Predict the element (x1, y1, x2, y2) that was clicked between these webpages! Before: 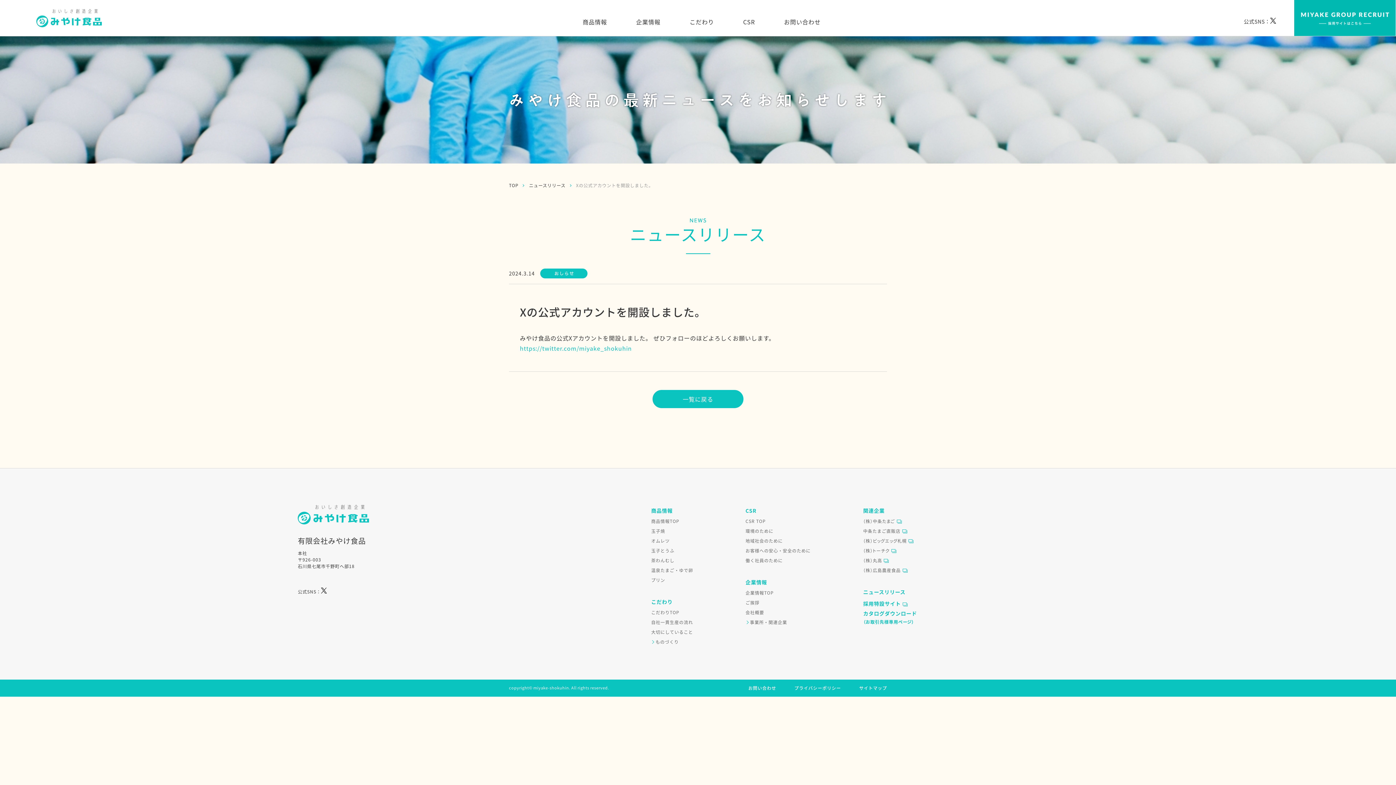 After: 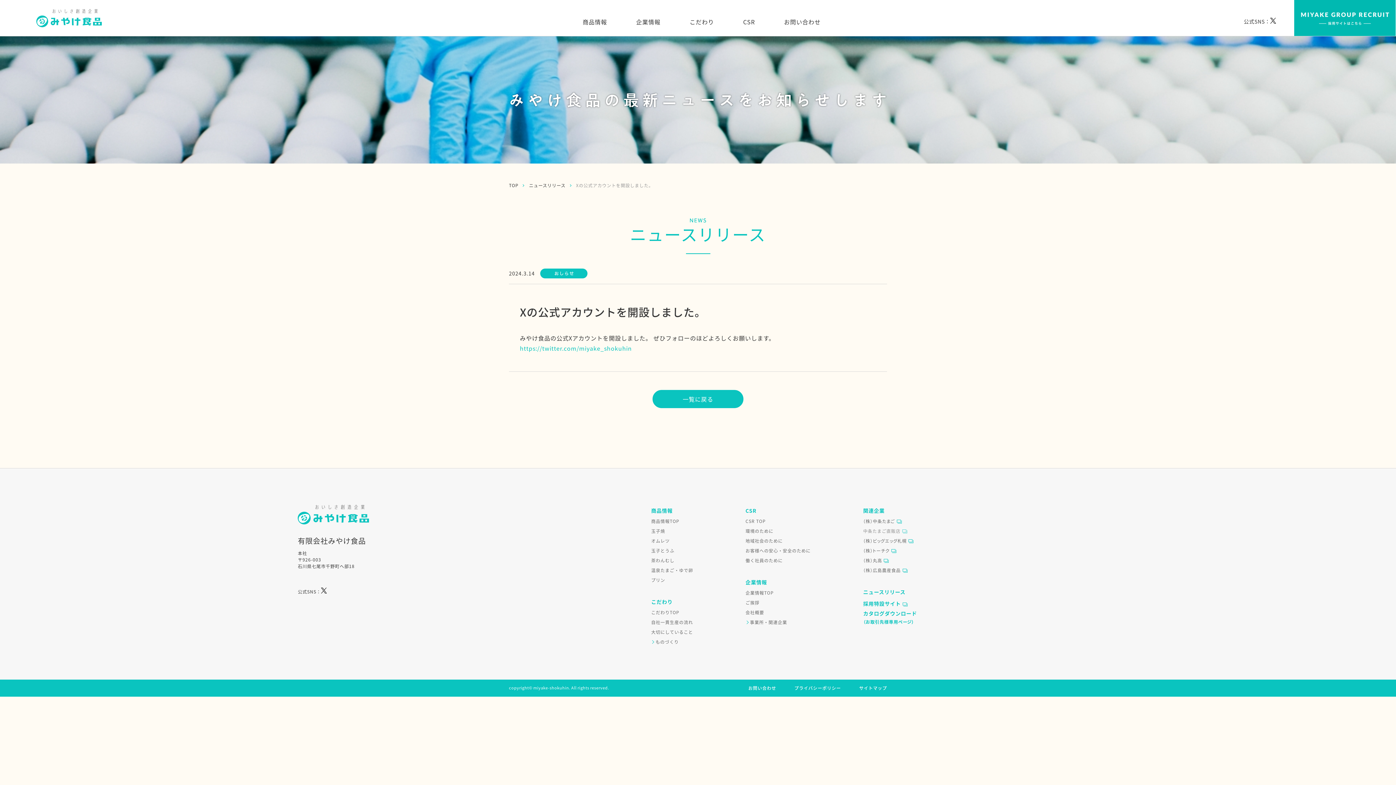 Action: bbox: (863, 526, 917, 536) label: 中条たまご直販店